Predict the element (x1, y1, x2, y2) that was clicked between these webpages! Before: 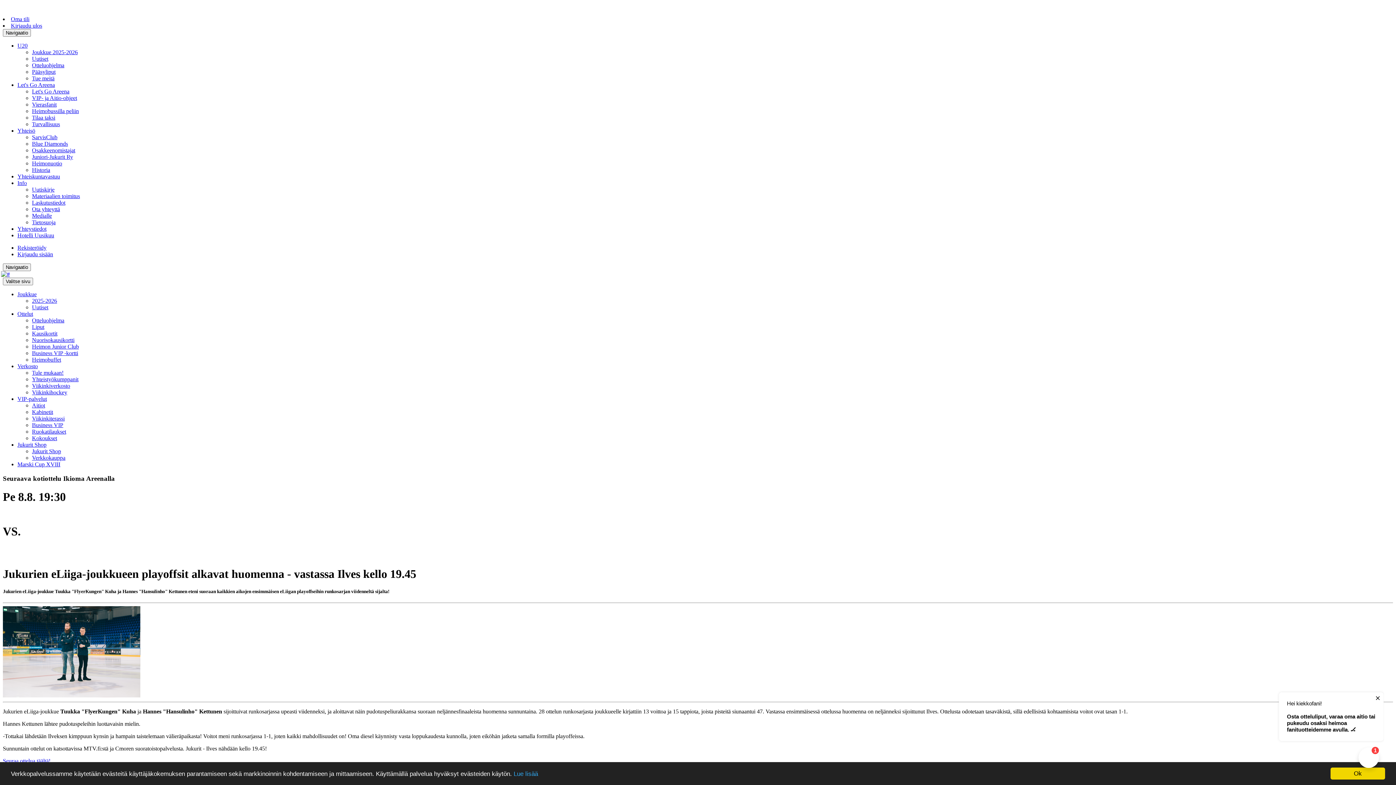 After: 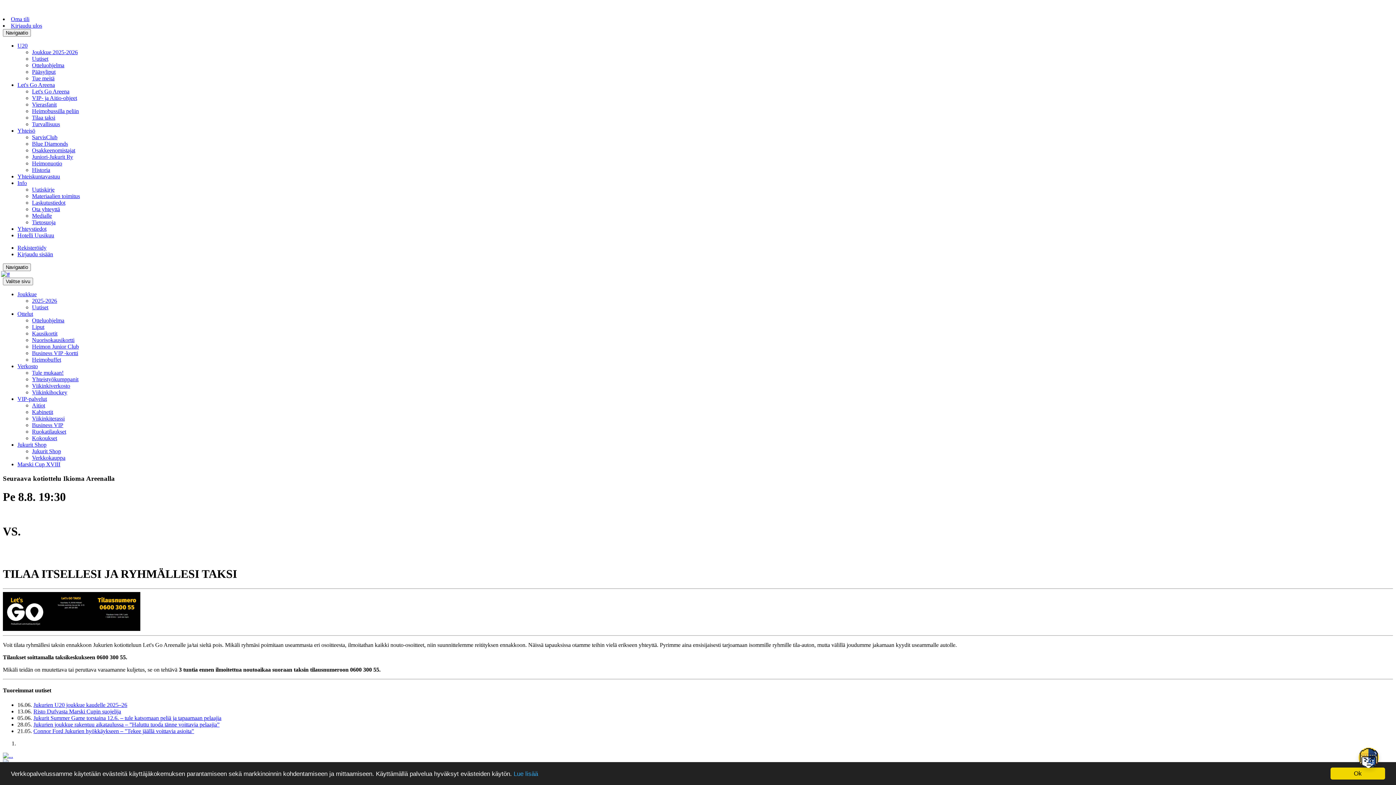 Action: bbox: (32, 114, 55, 120) label: Tilaa taksi